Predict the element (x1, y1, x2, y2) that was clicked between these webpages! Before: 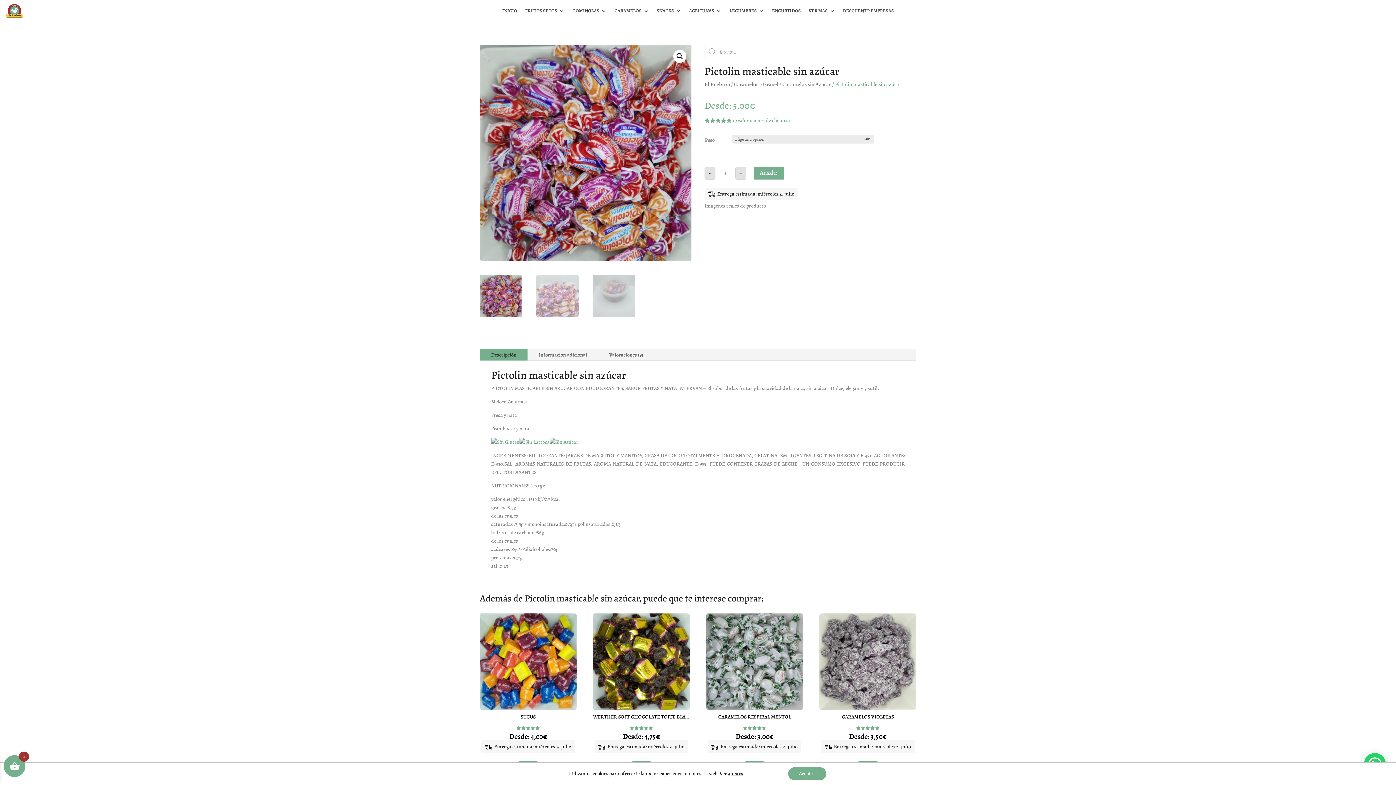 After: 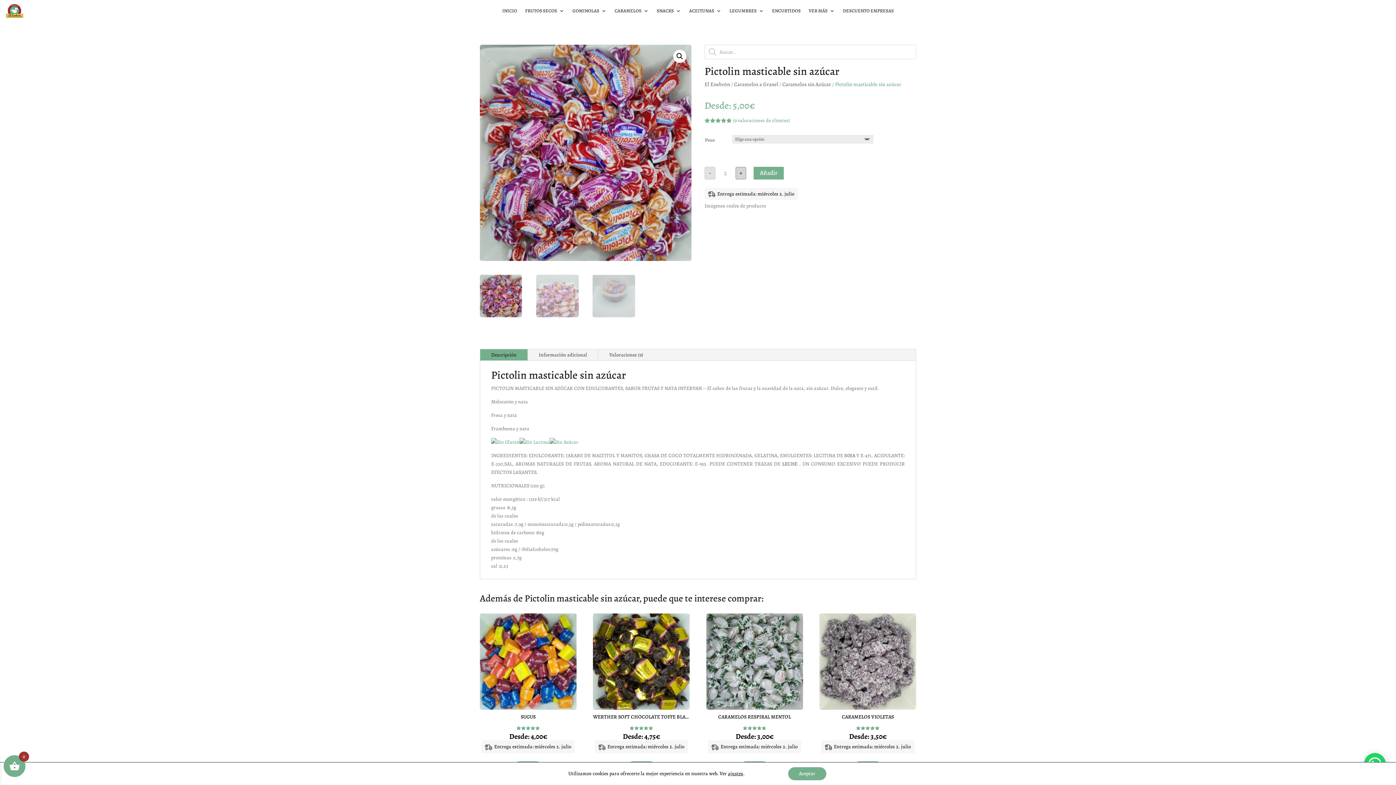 Action: bbox: (735, 166, 746, 179) label: +